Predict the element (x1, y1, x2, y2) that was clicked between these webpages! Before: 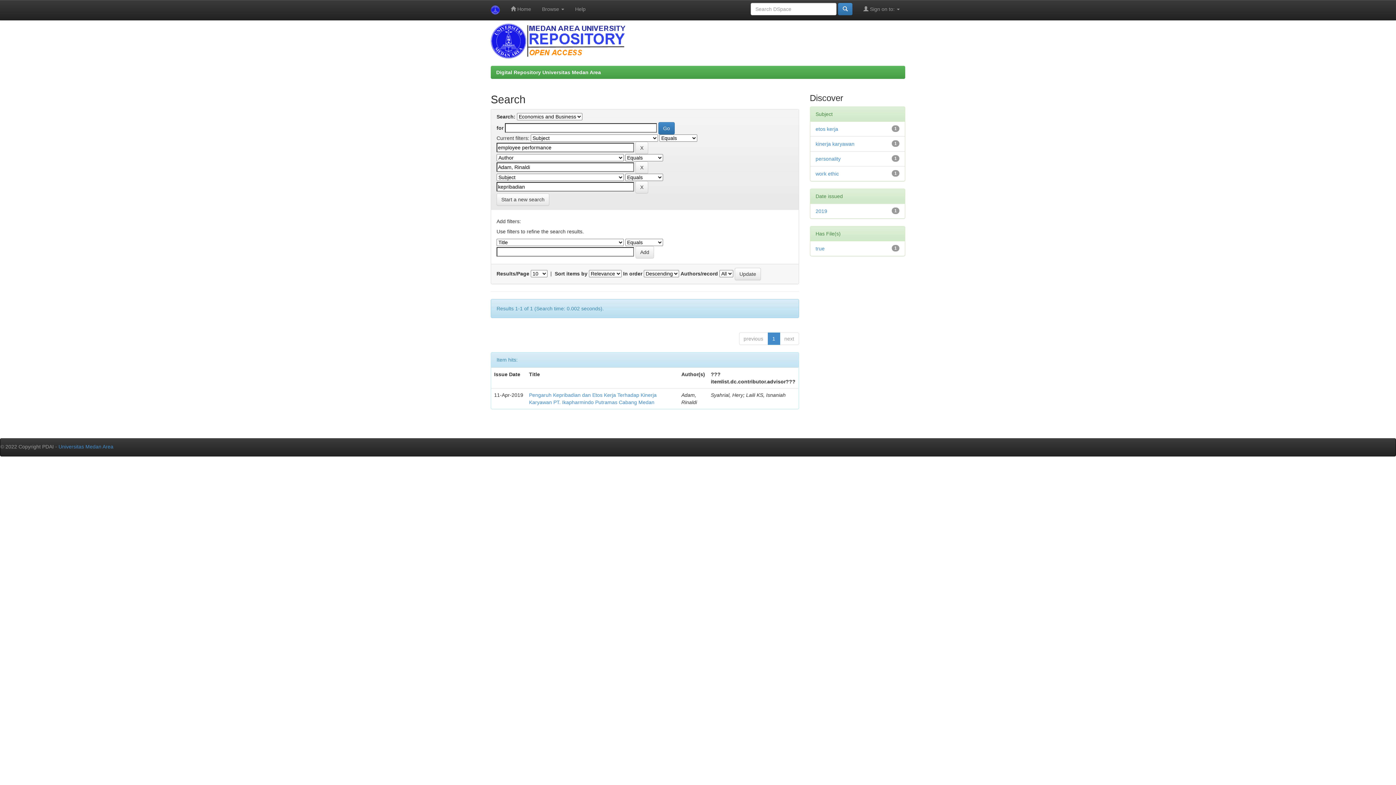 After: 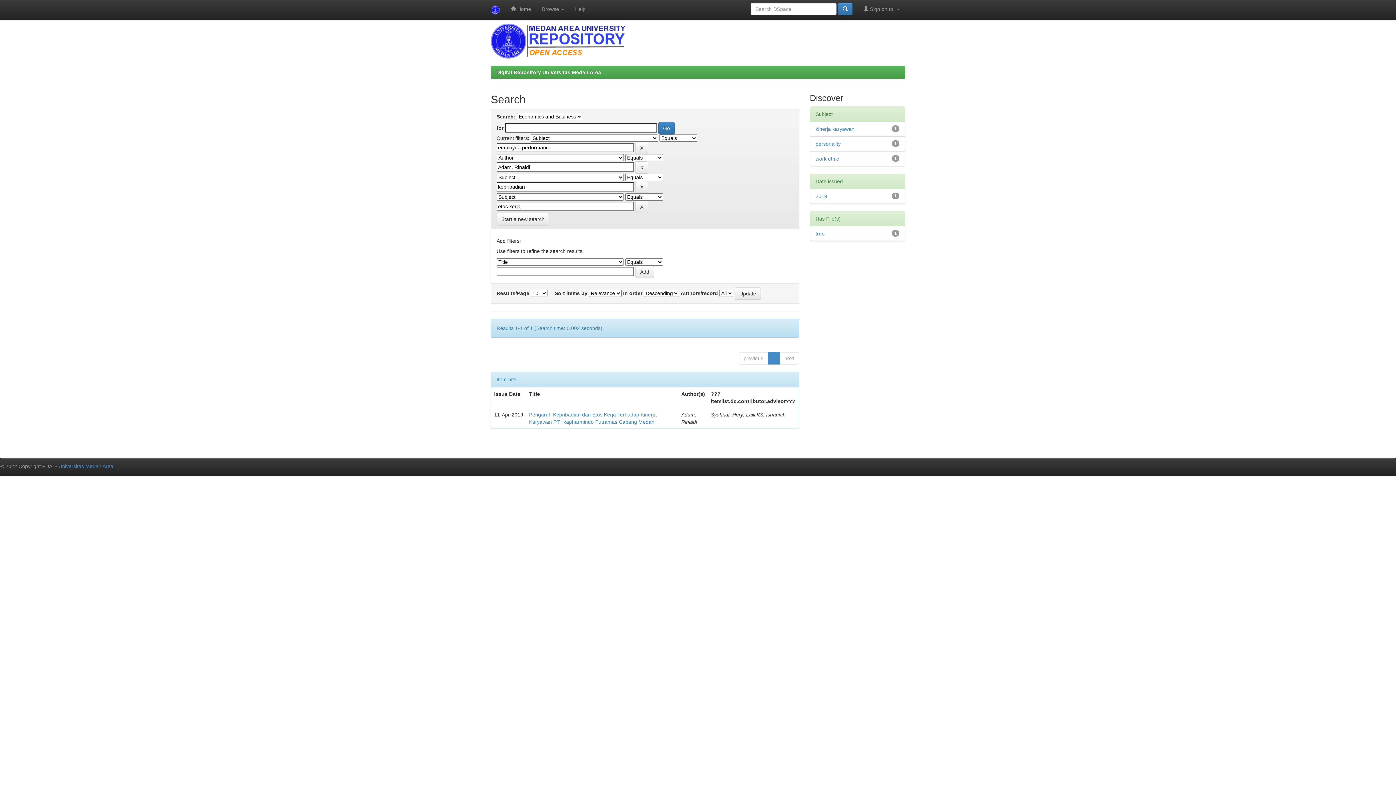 Action: bbox: (815, 126, 838, 132) label: etos kerja